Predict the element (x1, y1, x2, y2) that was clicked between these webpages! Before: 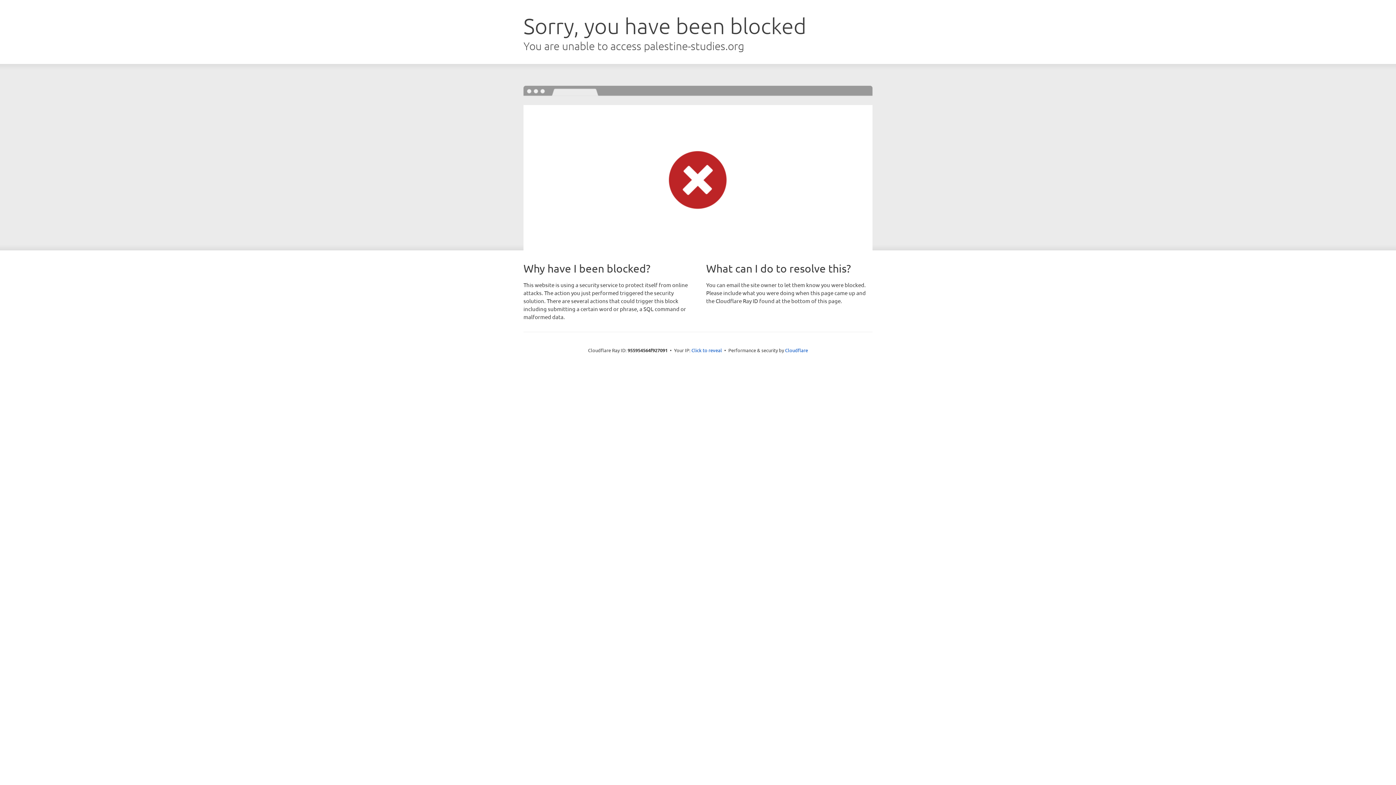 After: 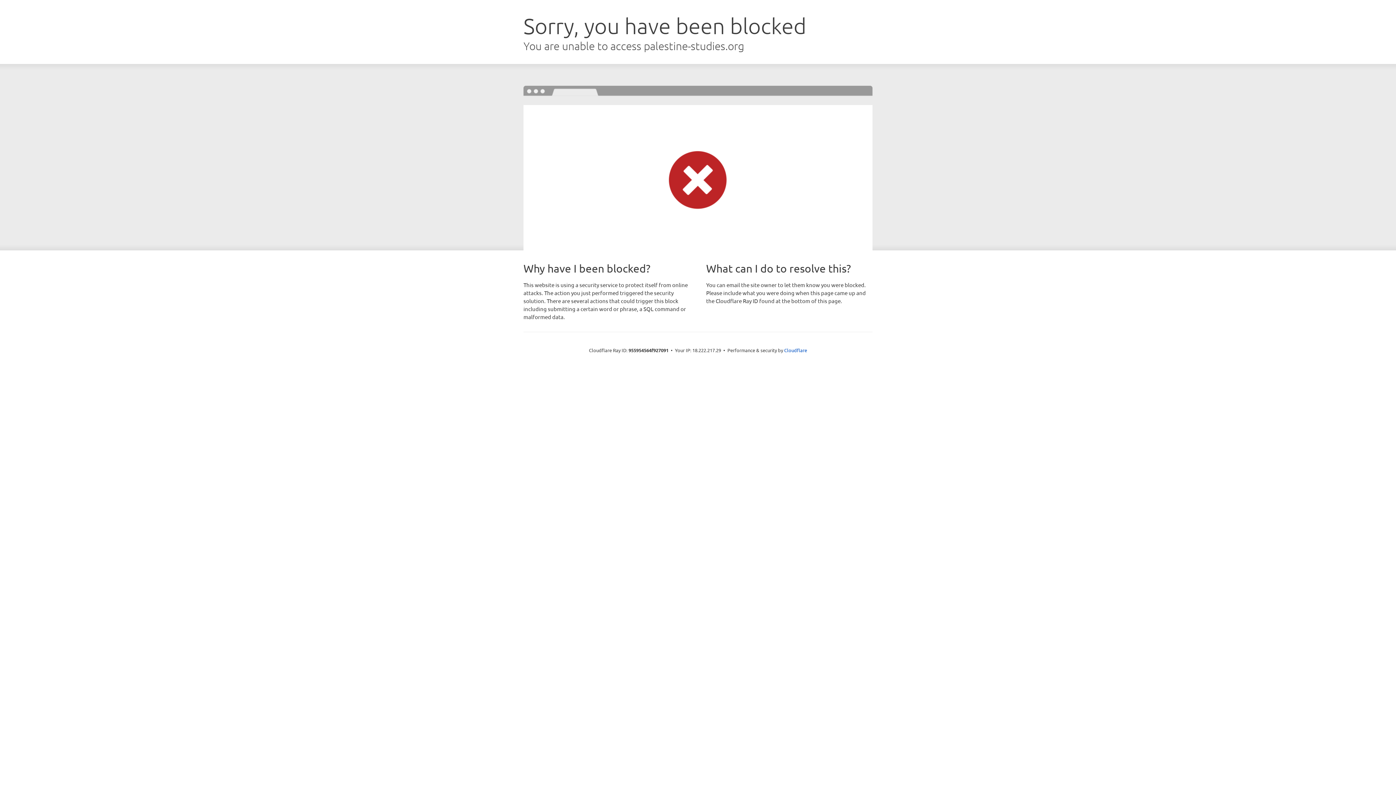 Action: bbox: (691, 346, 722, 353) label: Click to reveal